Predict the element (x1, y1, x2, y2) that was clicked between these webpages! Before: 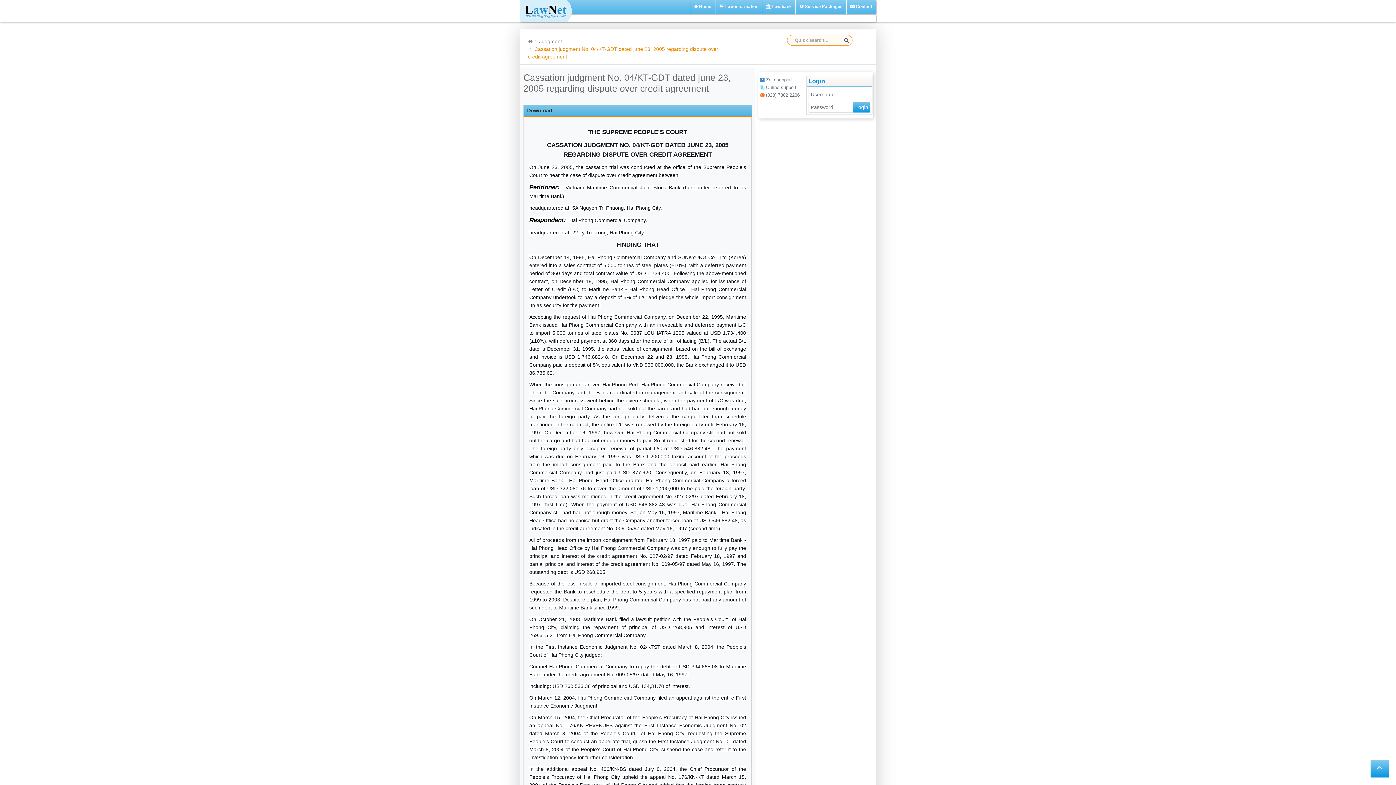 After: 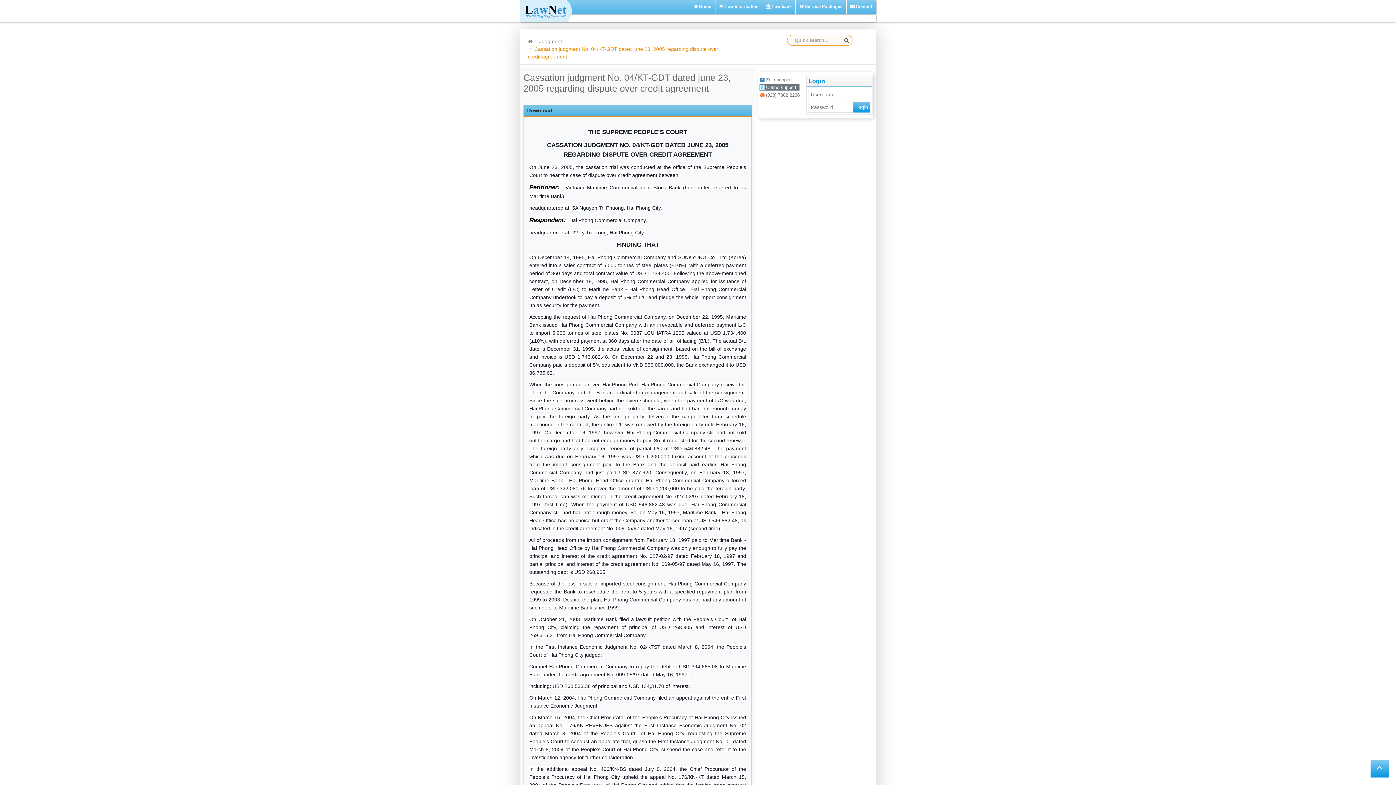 Action: bbox: (760, 84, 799, 90) label:  Online support